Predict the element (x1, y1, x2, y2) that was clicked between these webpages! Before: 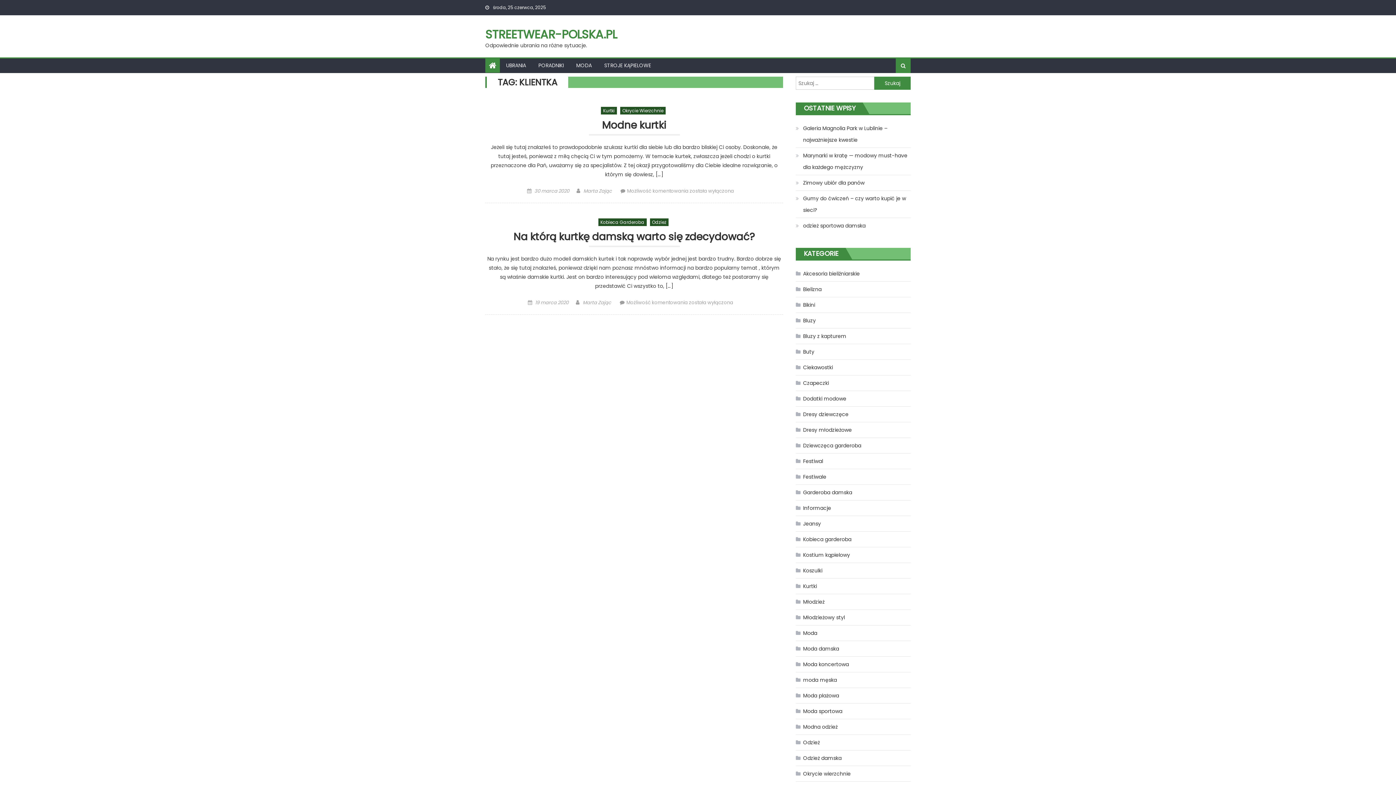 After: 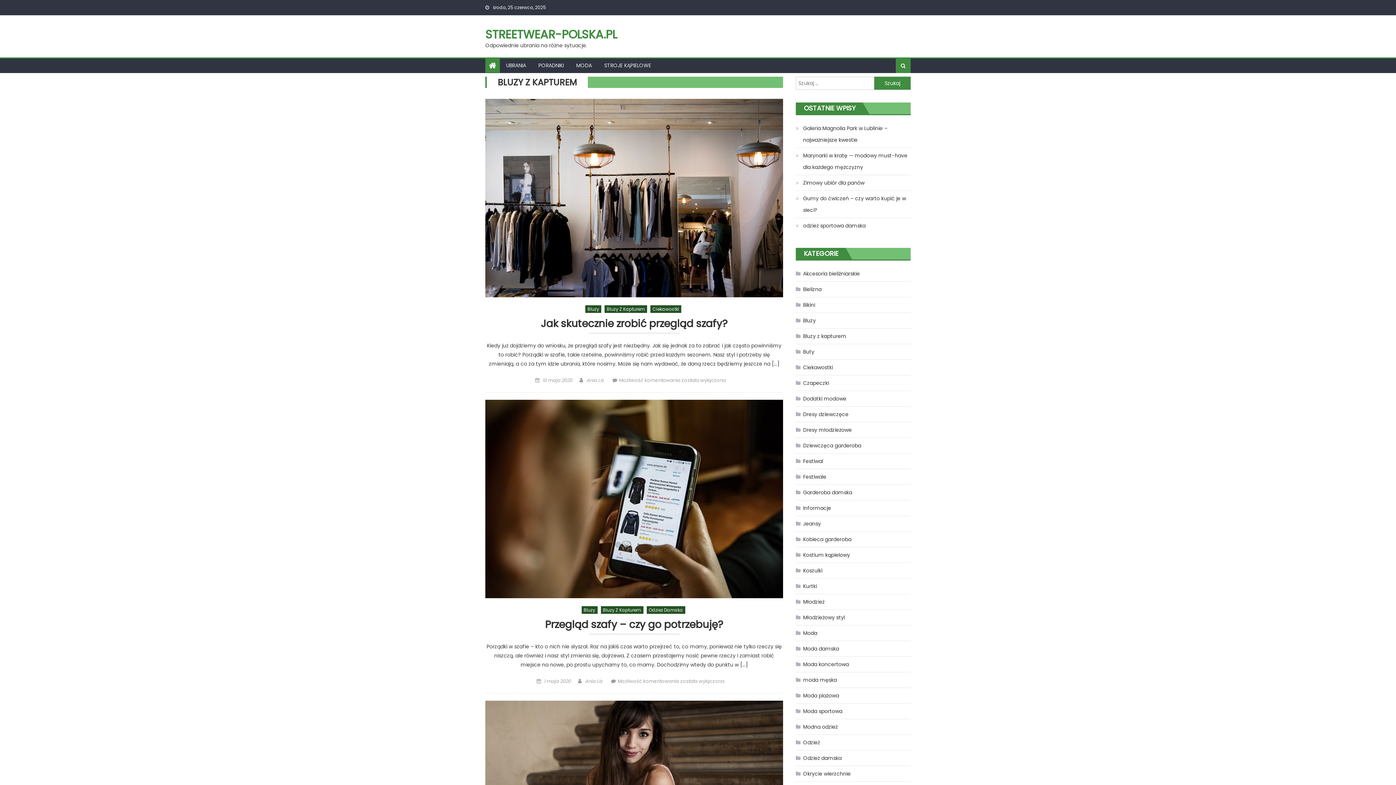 Action: bbox: (796, 330, 846, 342) label: Bluzy z kapturem